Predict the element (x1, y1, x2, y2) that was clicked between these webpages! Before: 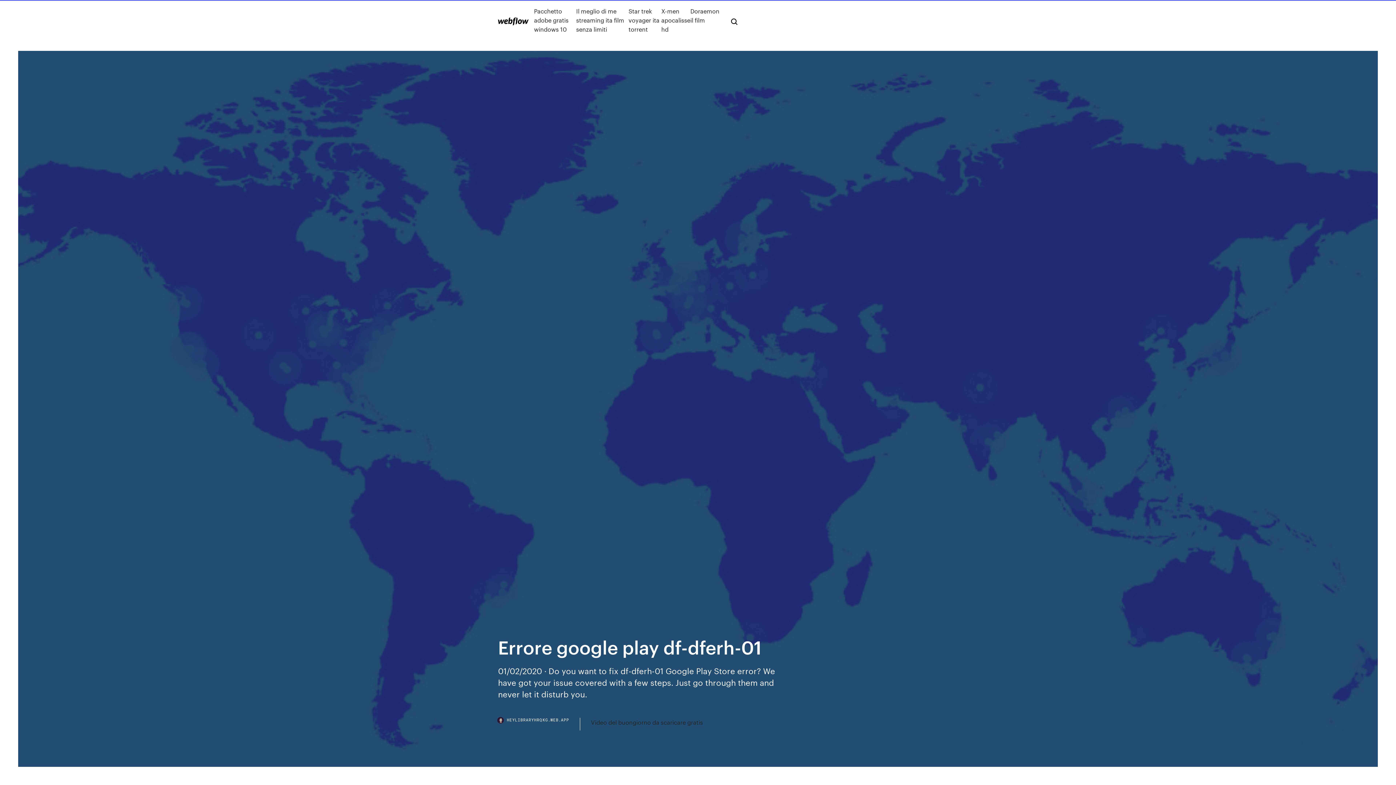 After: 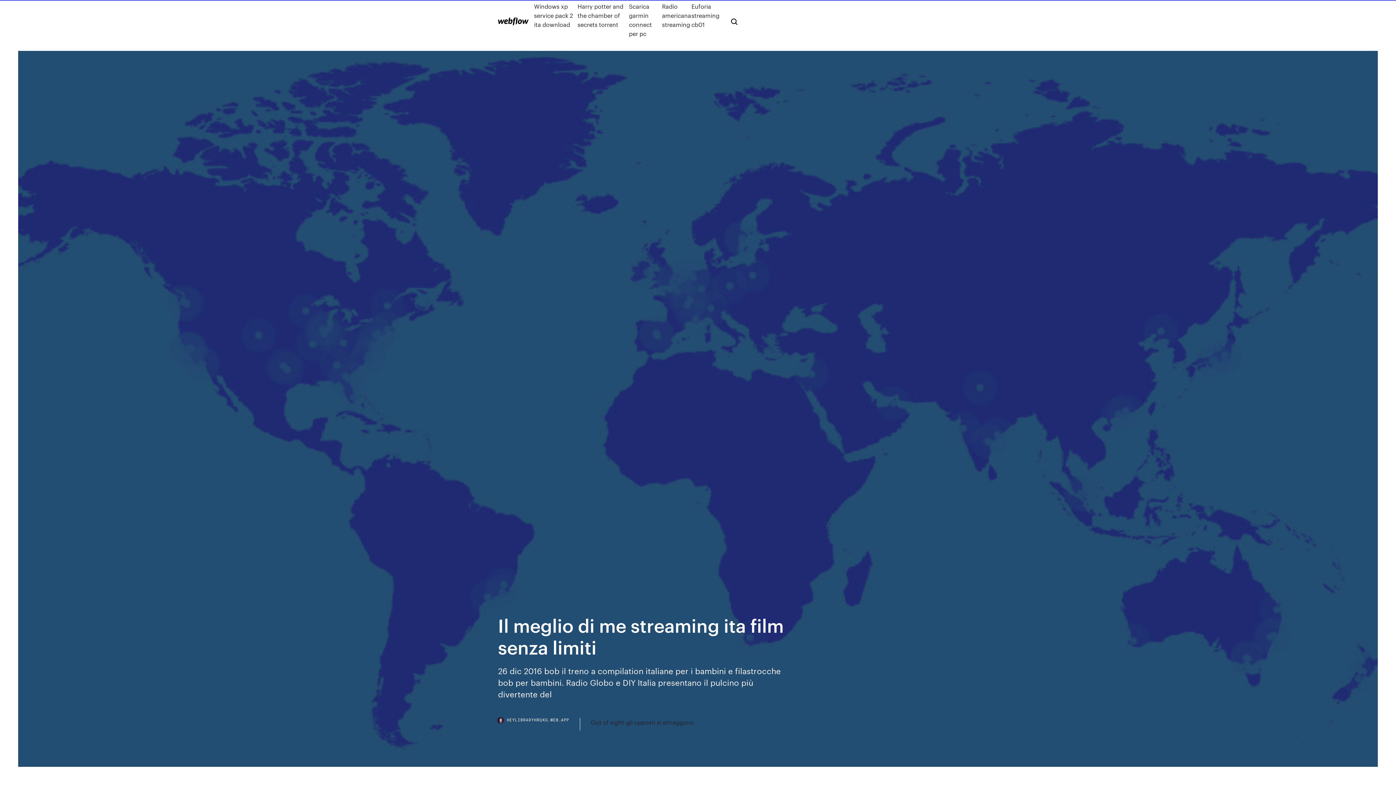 Action: bbox: (576, 6, 628, 33) label: Il meglio di me streaming ita film senza limiti